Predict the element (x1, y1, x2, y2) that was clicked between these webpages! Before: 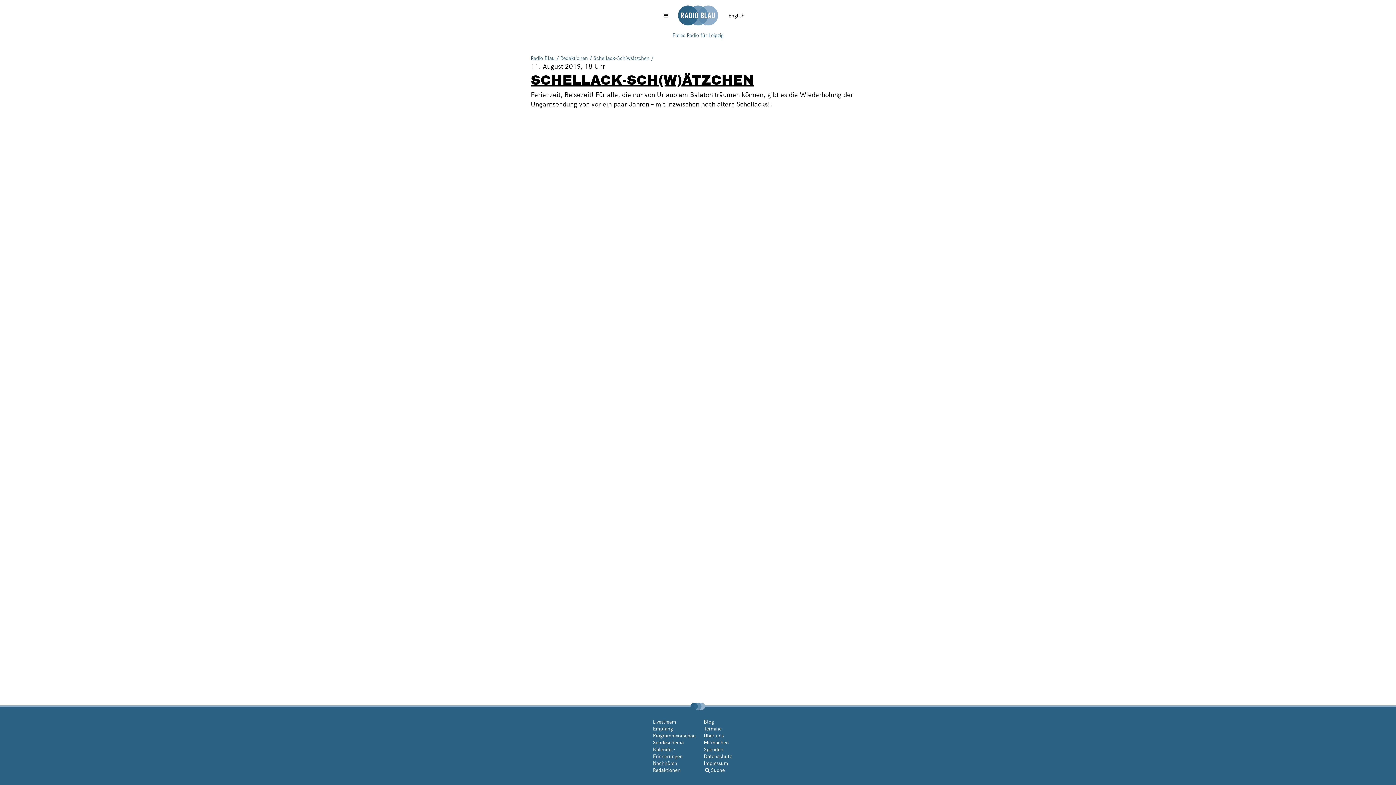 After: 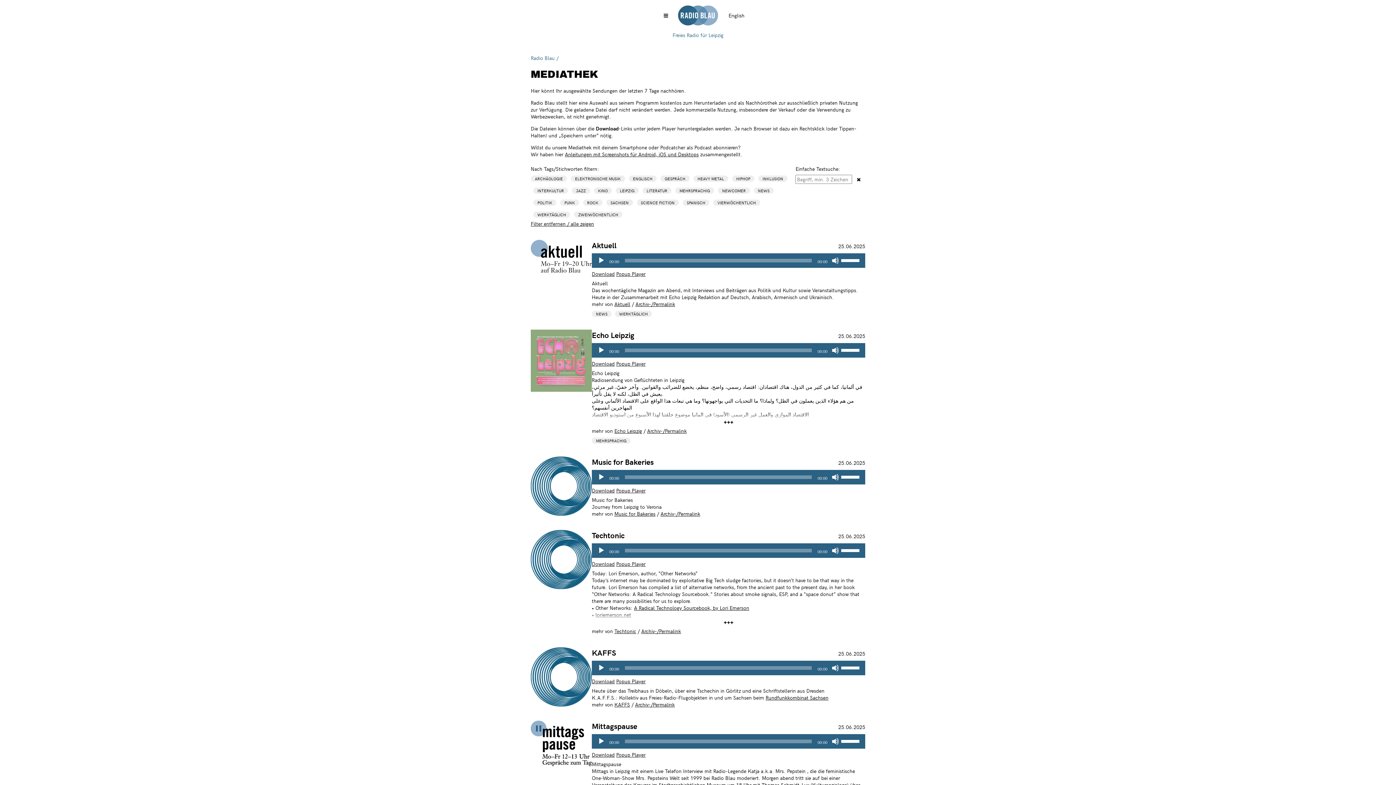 Action: label: Nachhören bbox: (653, 760, 677, 766)